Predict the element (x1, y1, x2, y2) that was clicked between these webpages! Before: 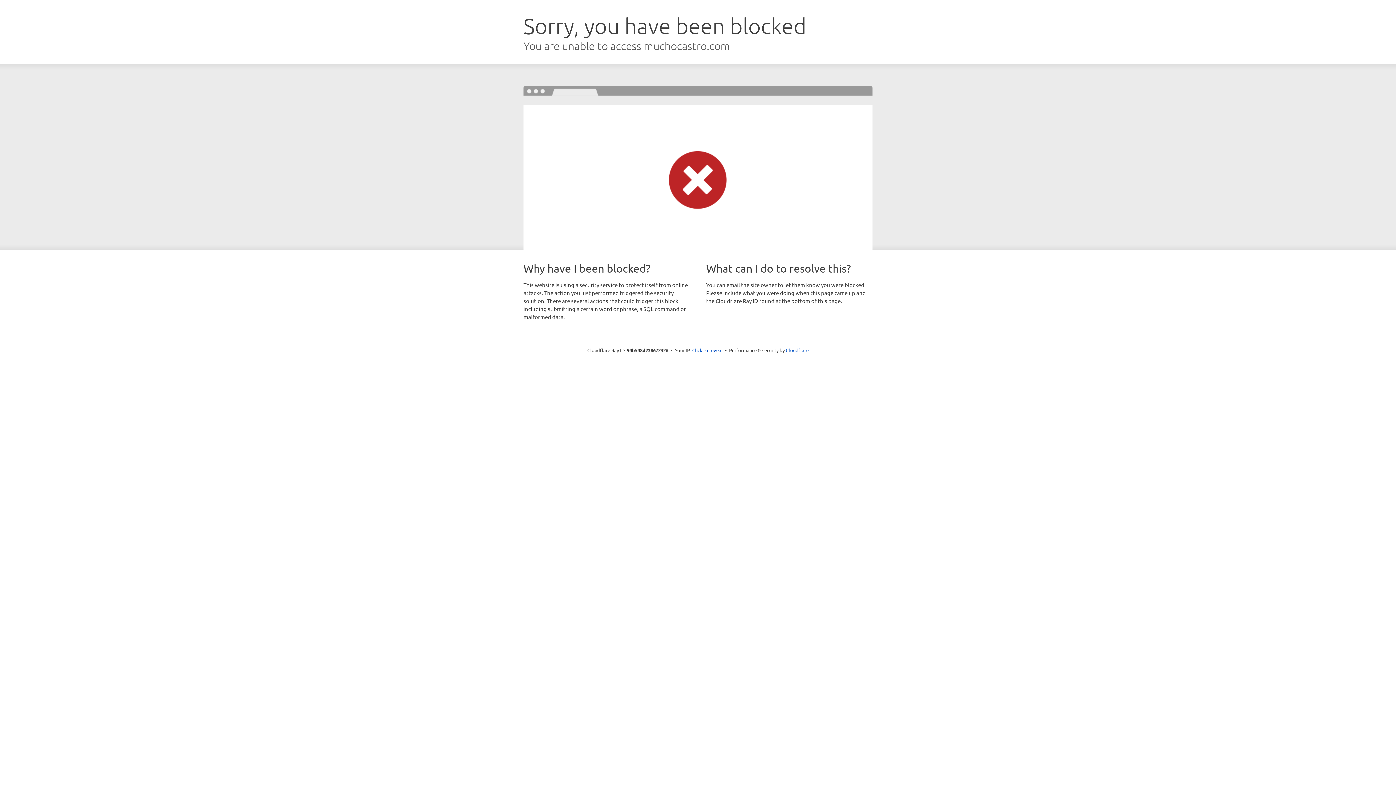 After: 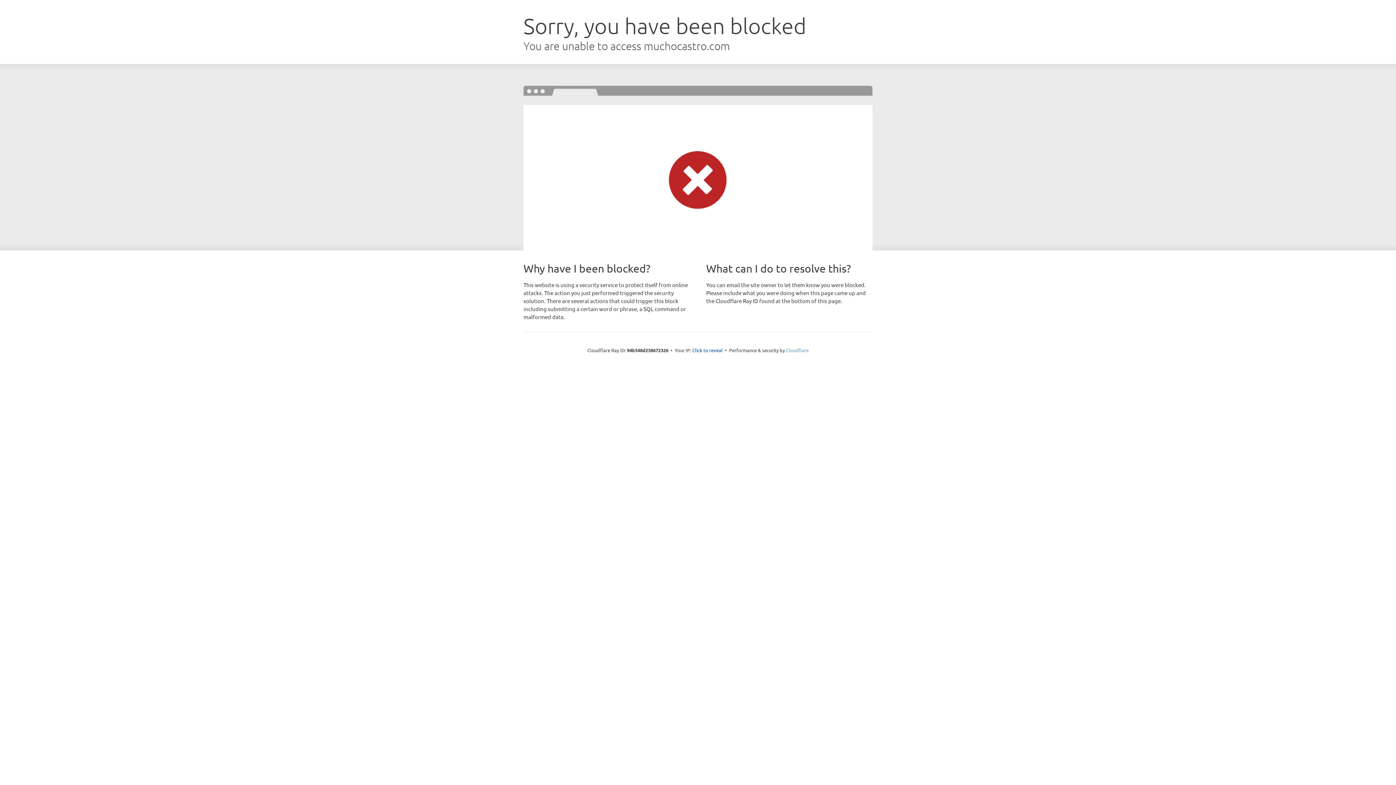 Action: bbox: (786, 347, 808, 353) label: Cloudflare